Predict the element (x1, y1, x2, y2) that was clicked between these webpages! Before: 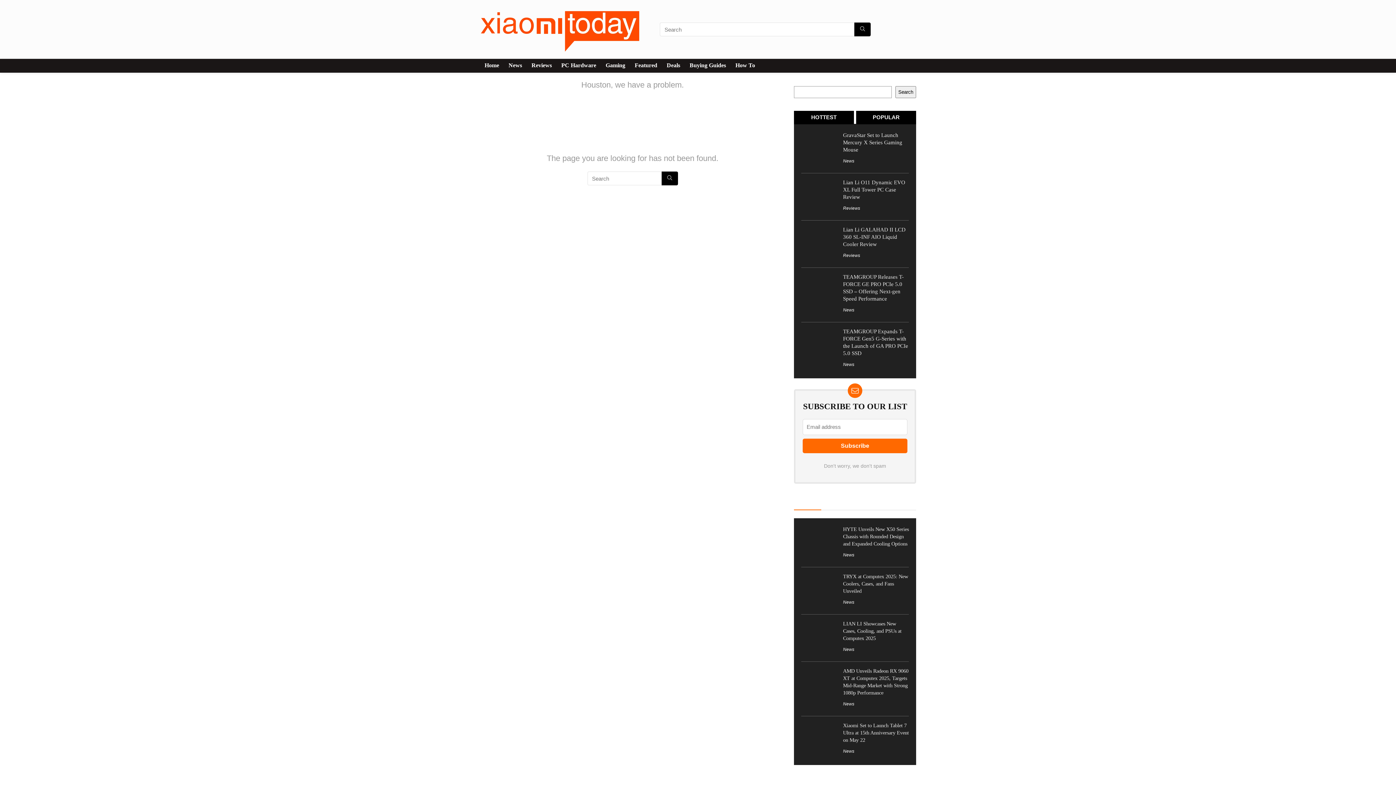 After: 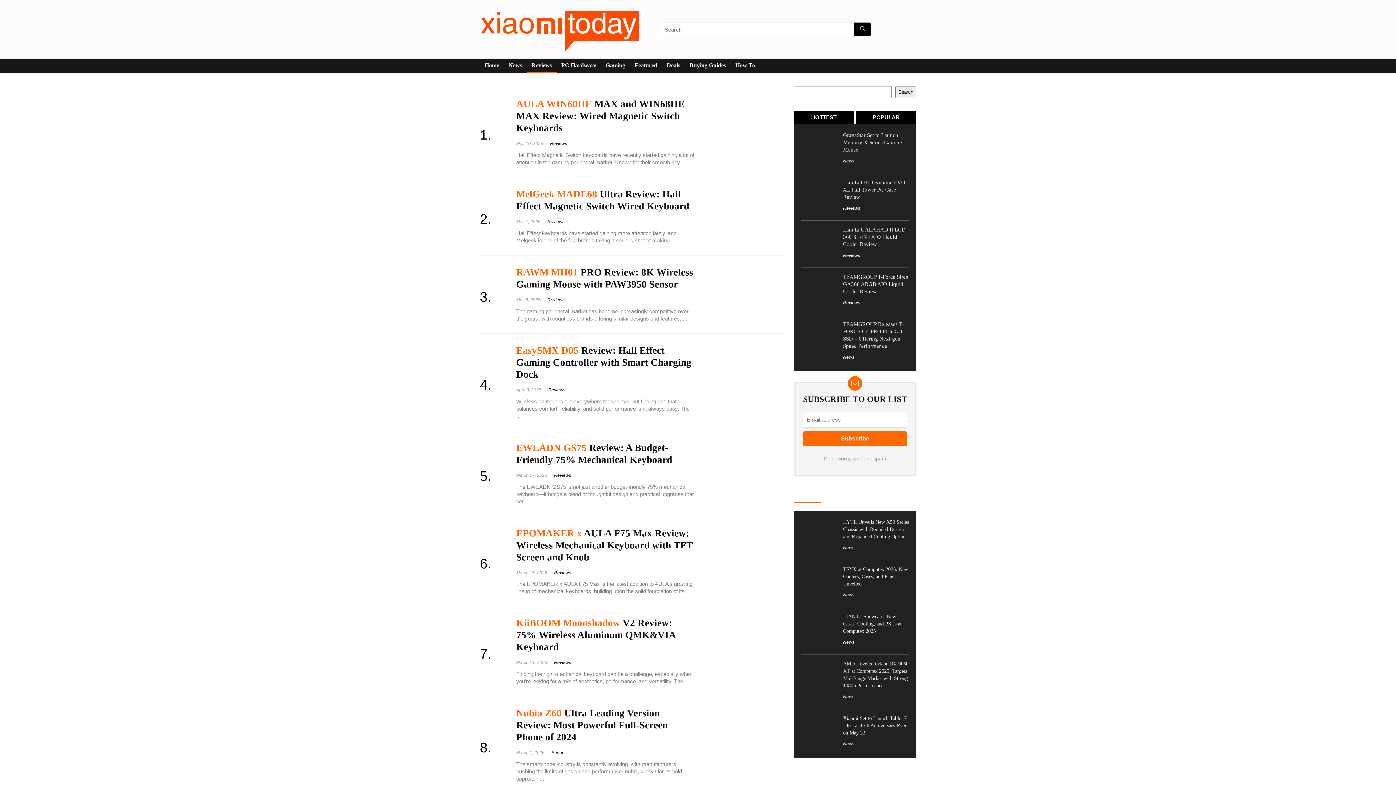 Action: label: Reviews bbox: (843, 253, 860, 258)